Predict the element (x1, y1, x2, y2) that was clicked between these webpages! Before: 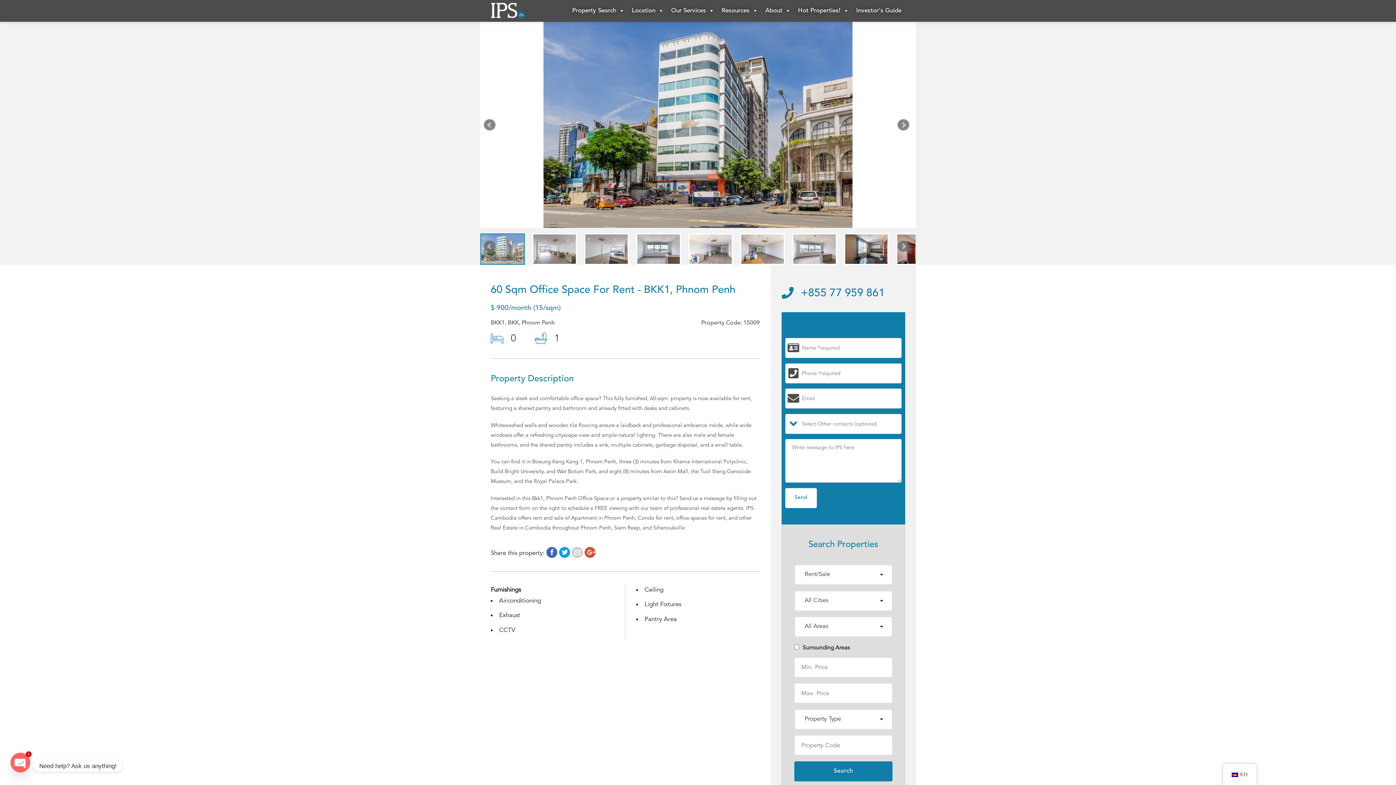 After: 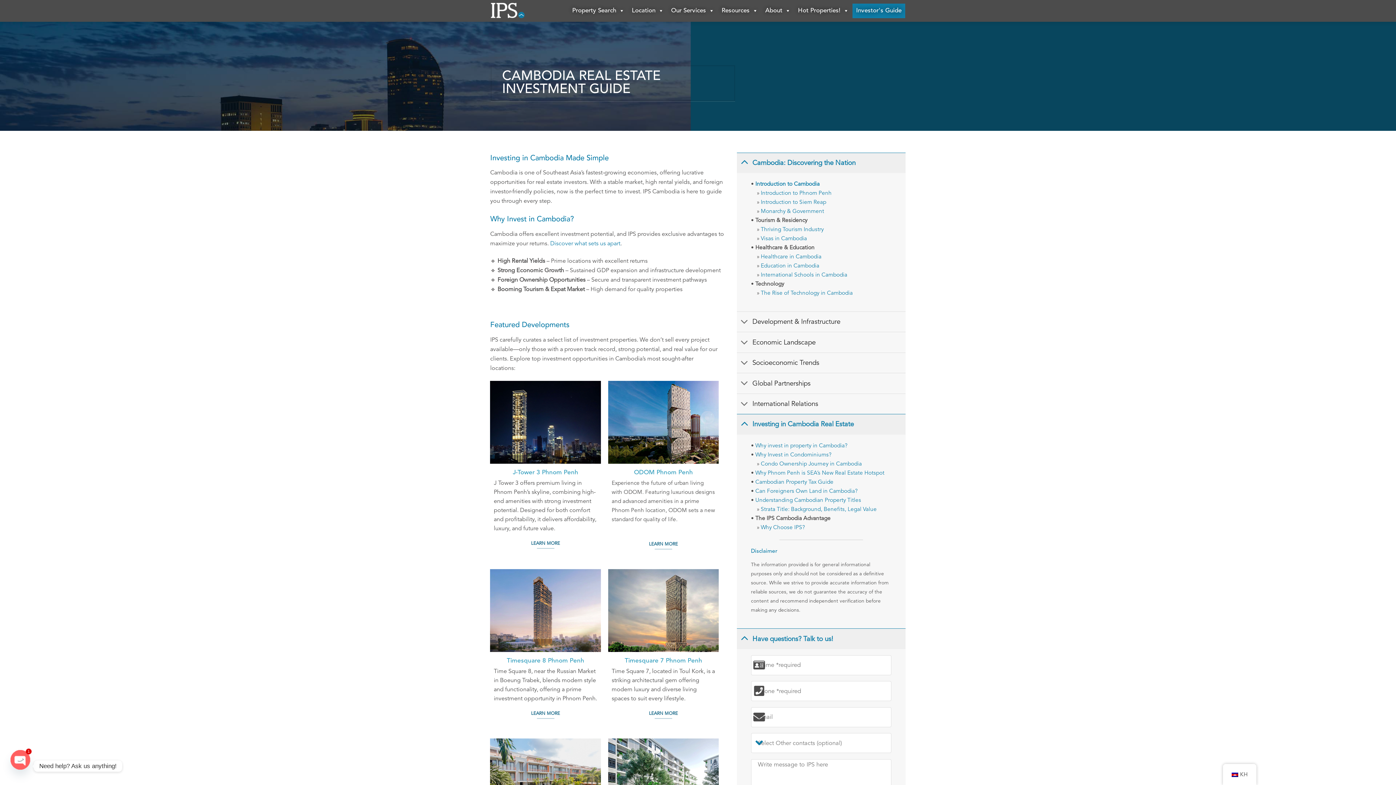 Action: bbox: (852, 3, 905, 18) label: Investor's Guide